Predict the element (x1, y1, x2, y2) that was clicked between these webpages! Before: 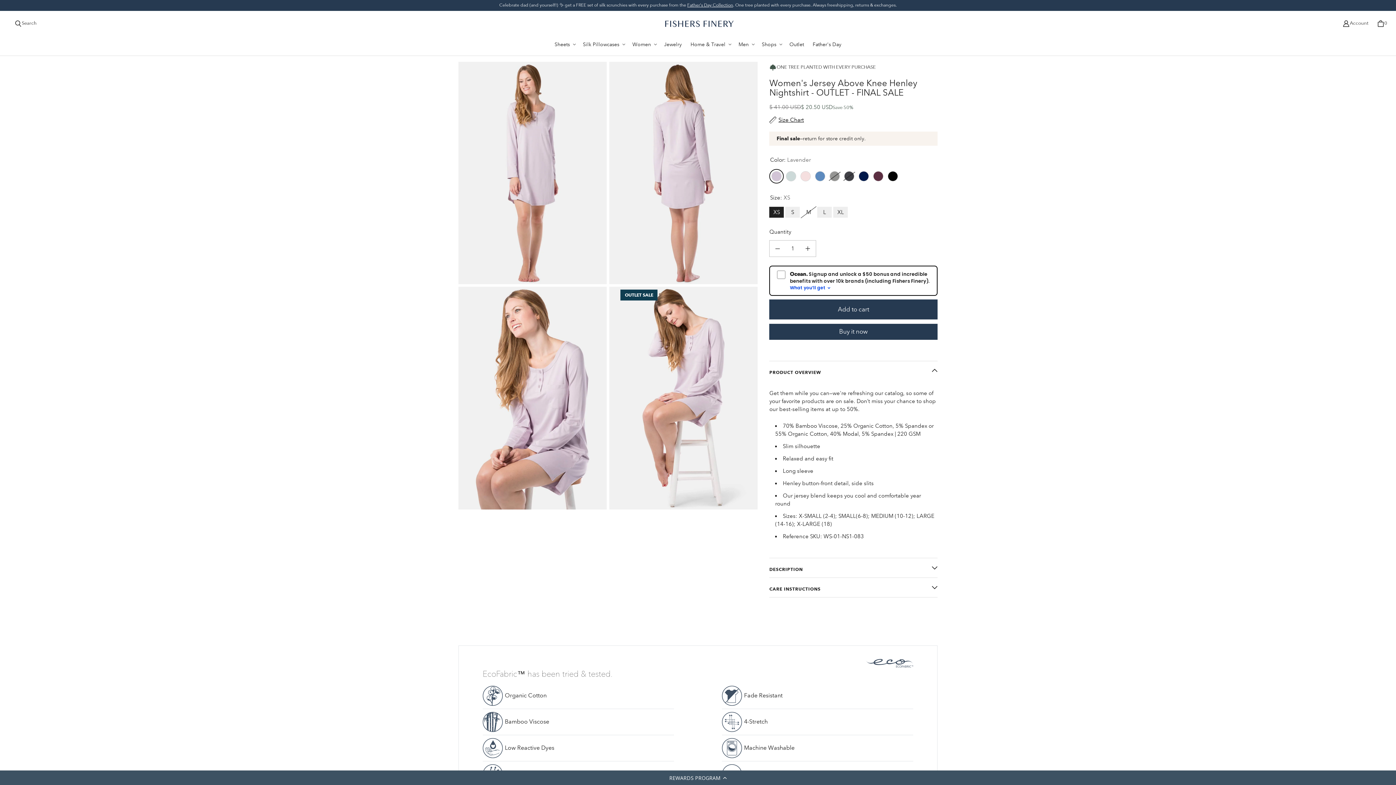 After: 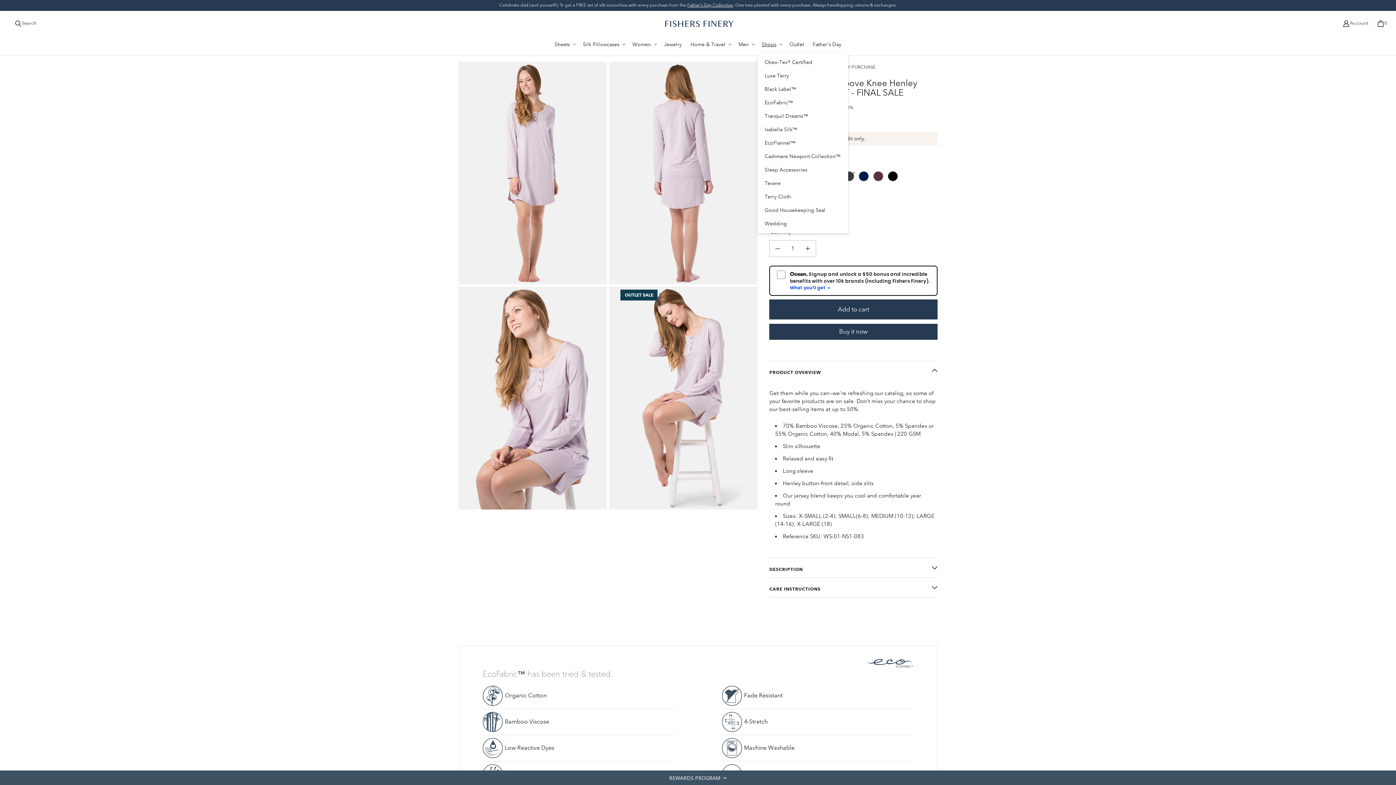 Action: bbox: (757, 36, 785, 52) label: Shops